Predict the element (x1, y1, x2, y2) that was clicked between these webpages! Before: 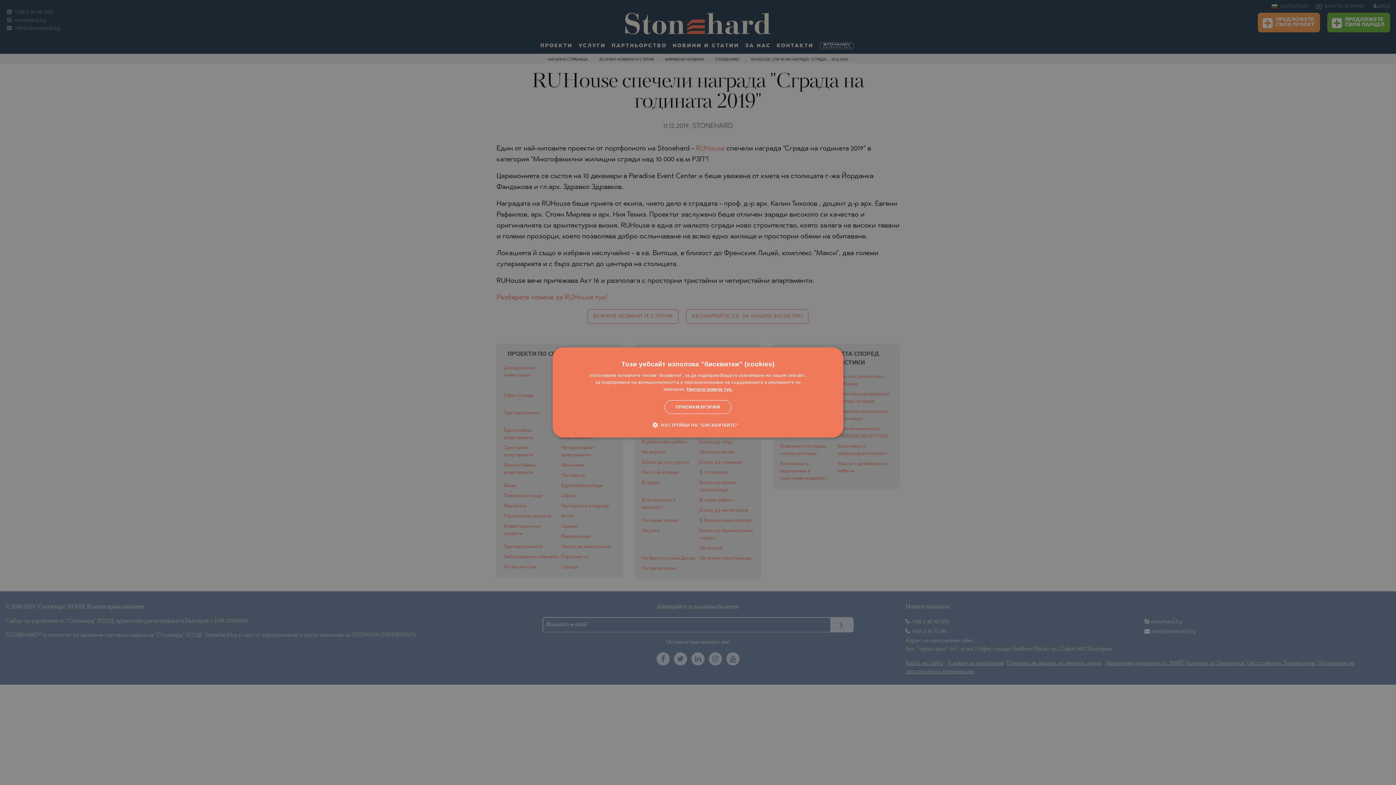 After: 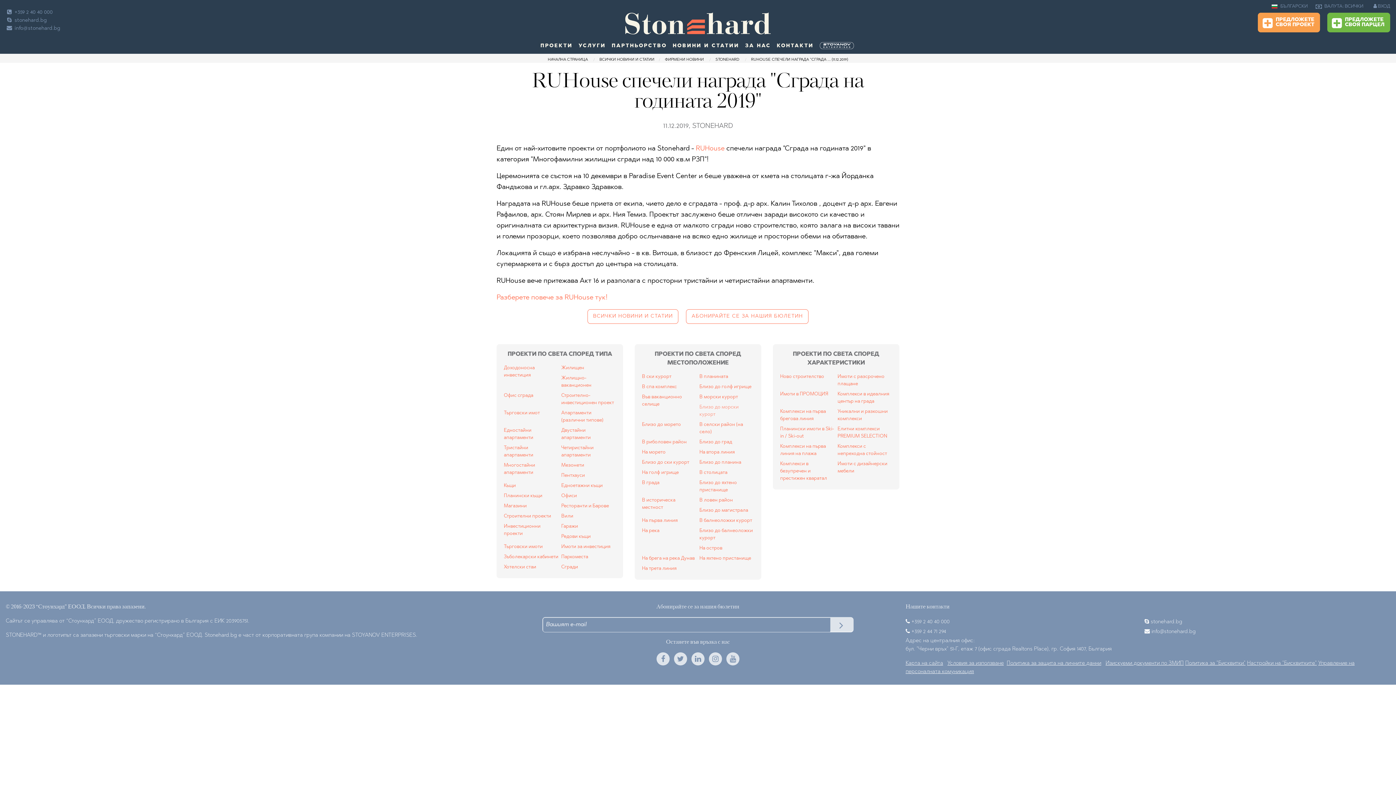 Action: bbox: (664, 400, 731, 414) label: ПРИЕМАМ ВСИЧКИ